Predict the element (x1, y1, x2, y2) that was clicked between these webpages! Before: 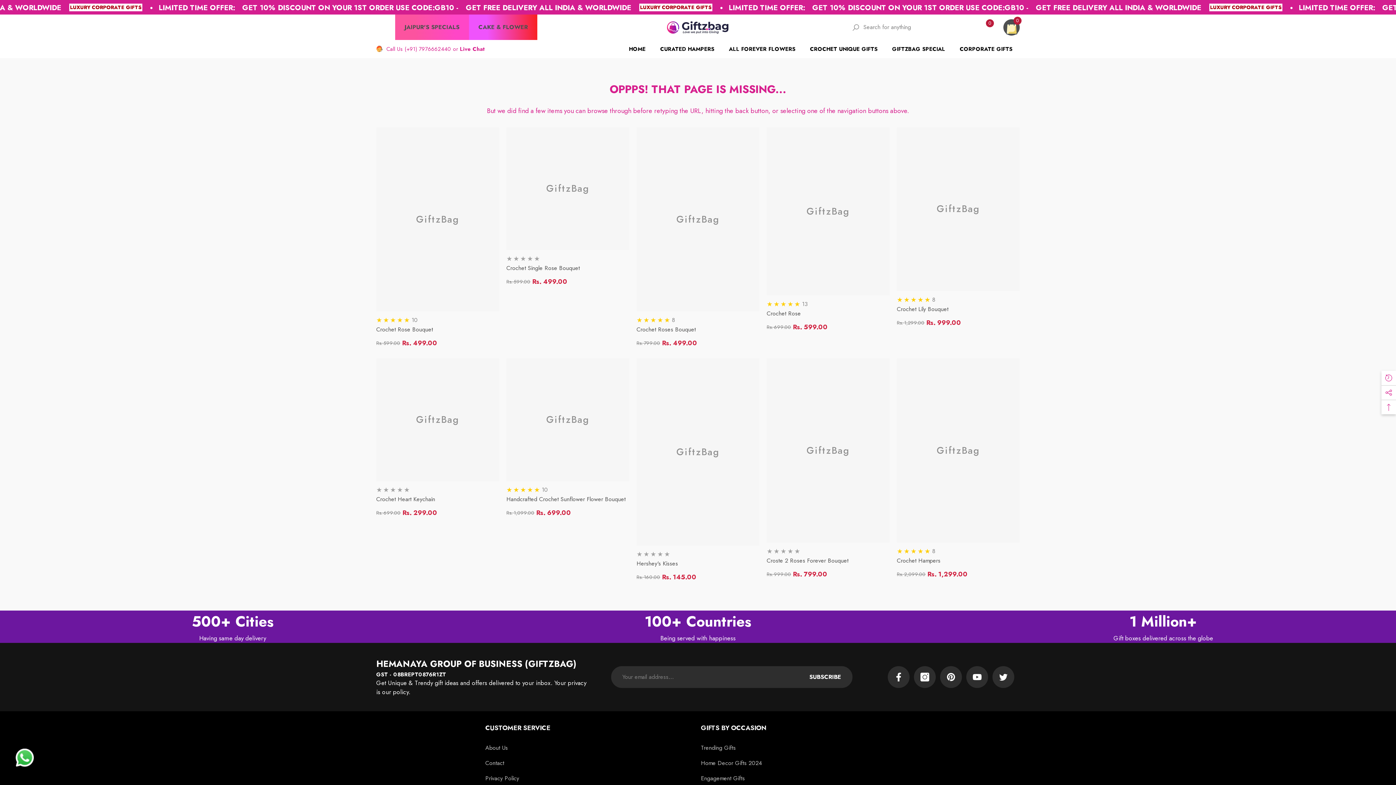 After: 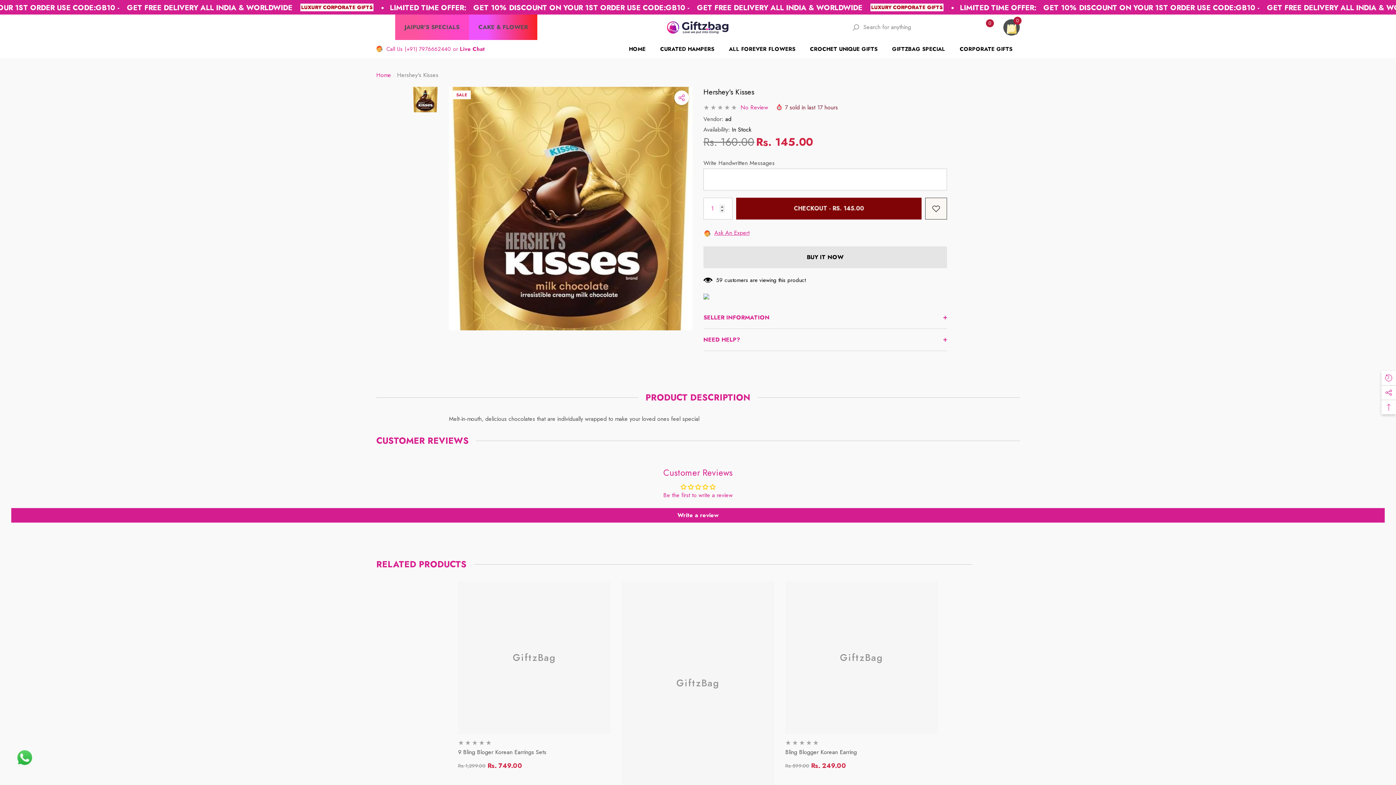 Action: bbox: (636, 559, 759, 568) label: Hershey's Kisses